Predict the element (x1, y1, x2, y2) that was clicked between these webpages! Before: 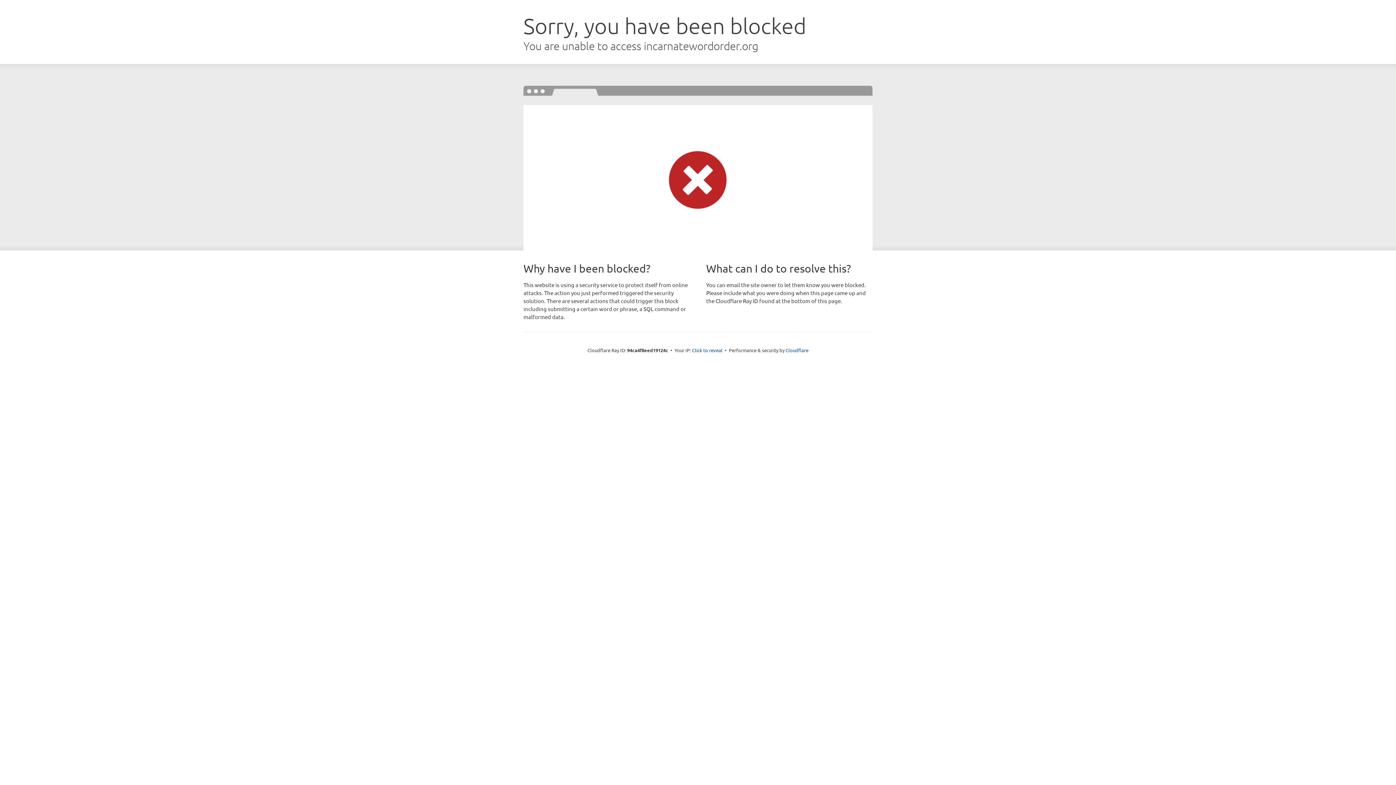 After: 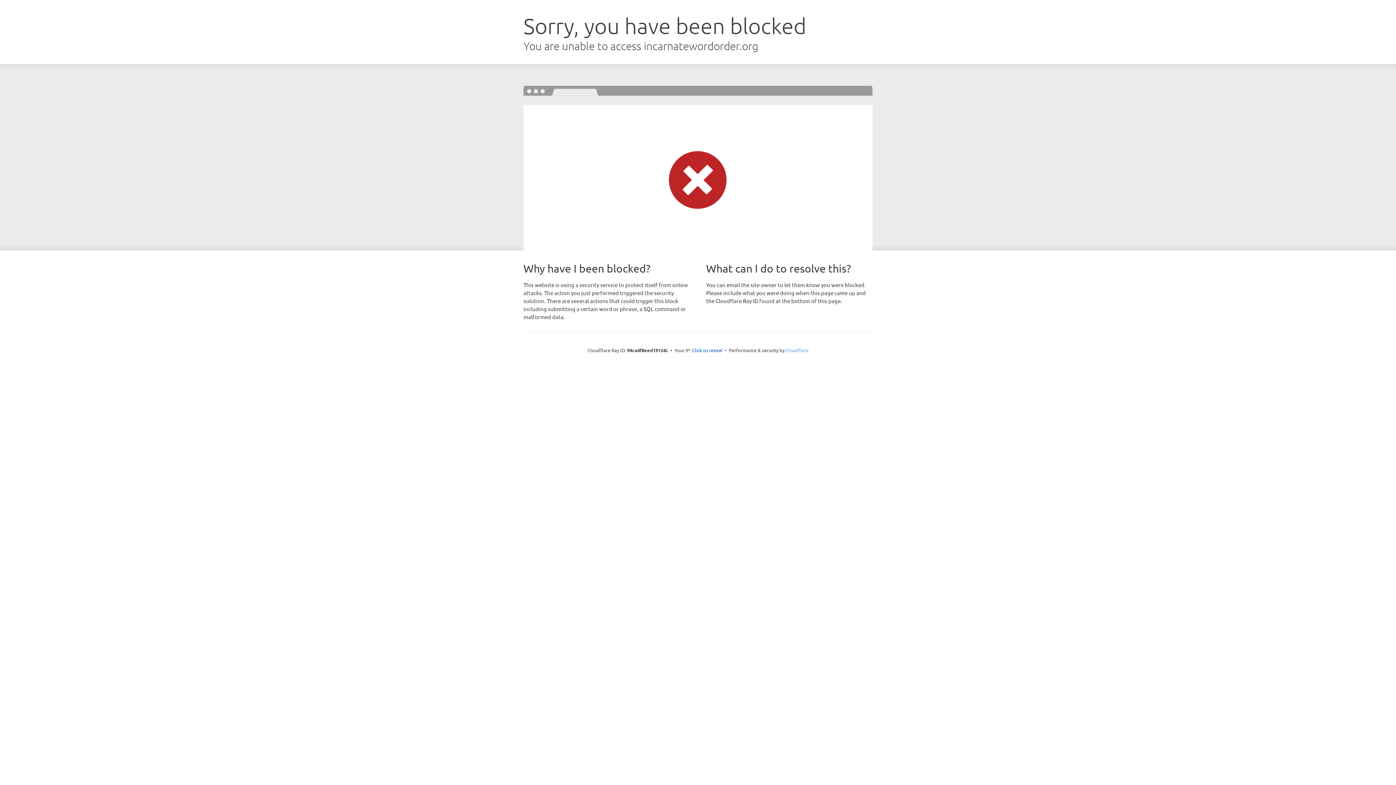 Action: label: Cloudflare bbox: (785, 347, 808, 353)